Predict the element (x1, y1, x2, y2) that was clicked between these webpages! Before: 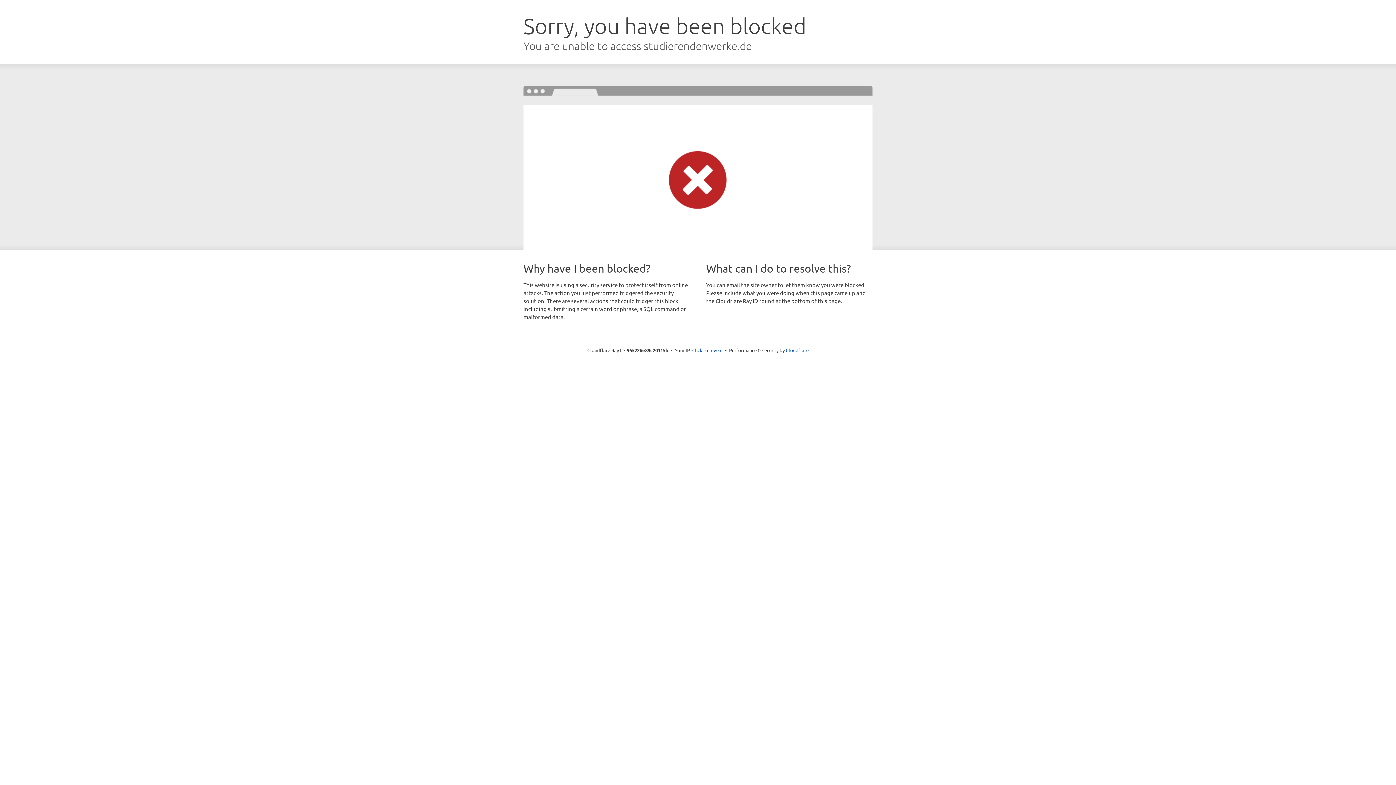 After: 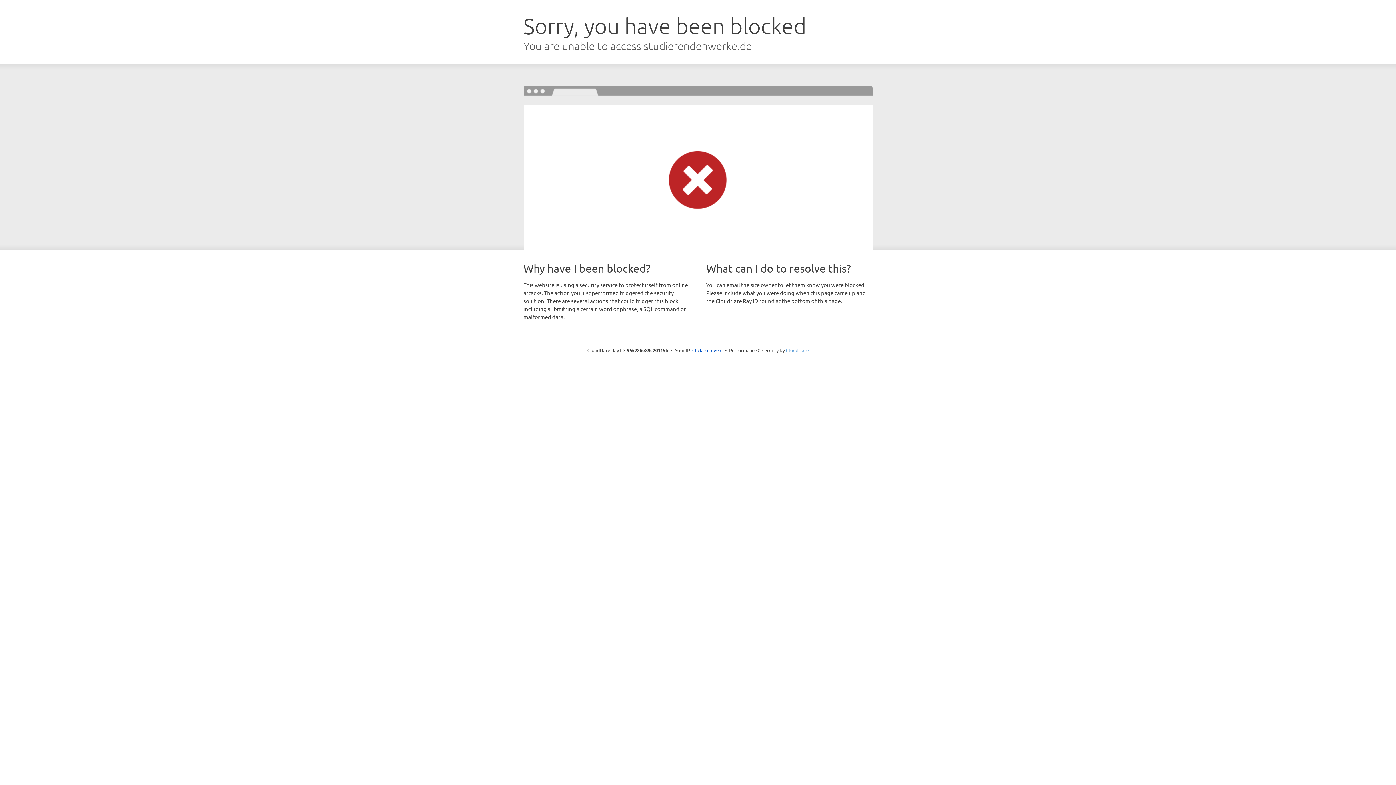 Action: bbox: (786, 347, 808, 353) label: Cloudflare